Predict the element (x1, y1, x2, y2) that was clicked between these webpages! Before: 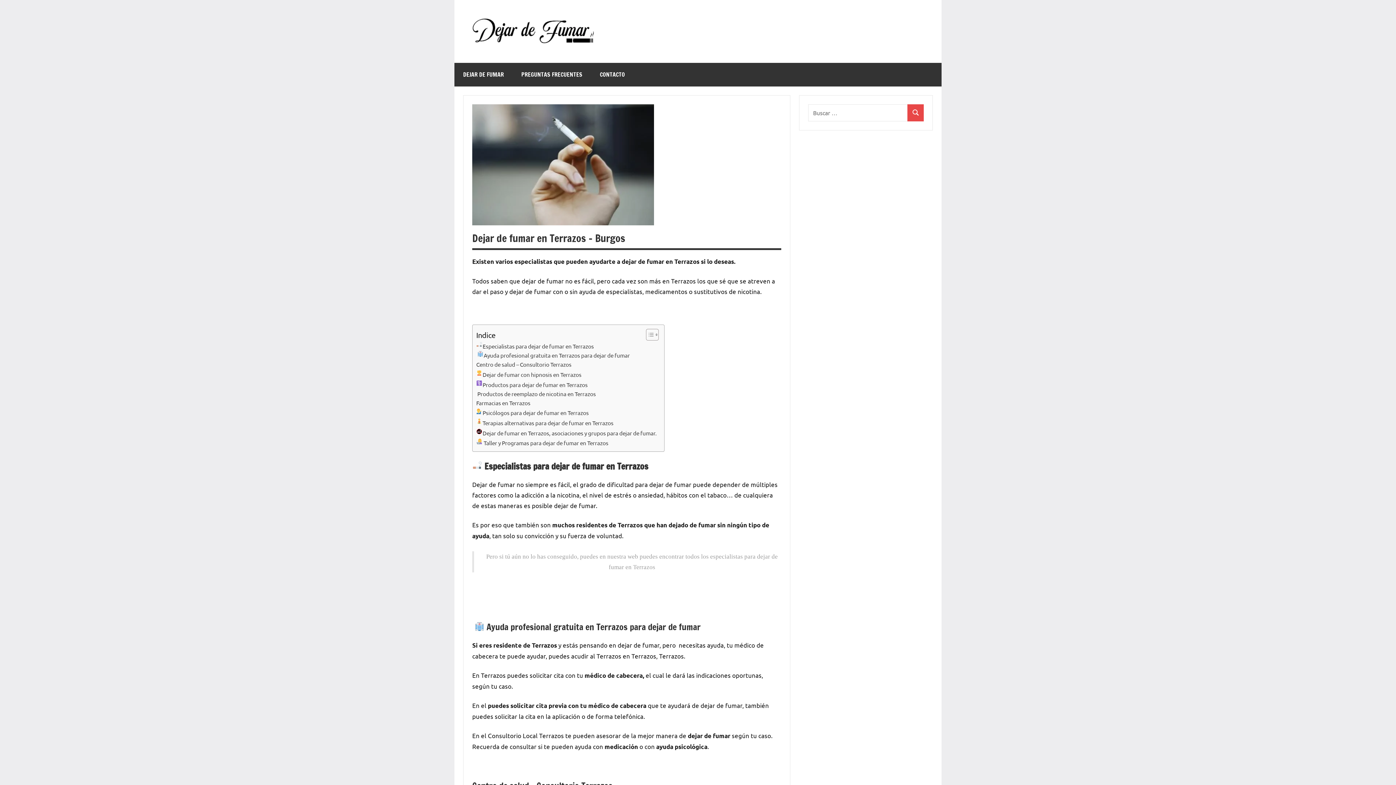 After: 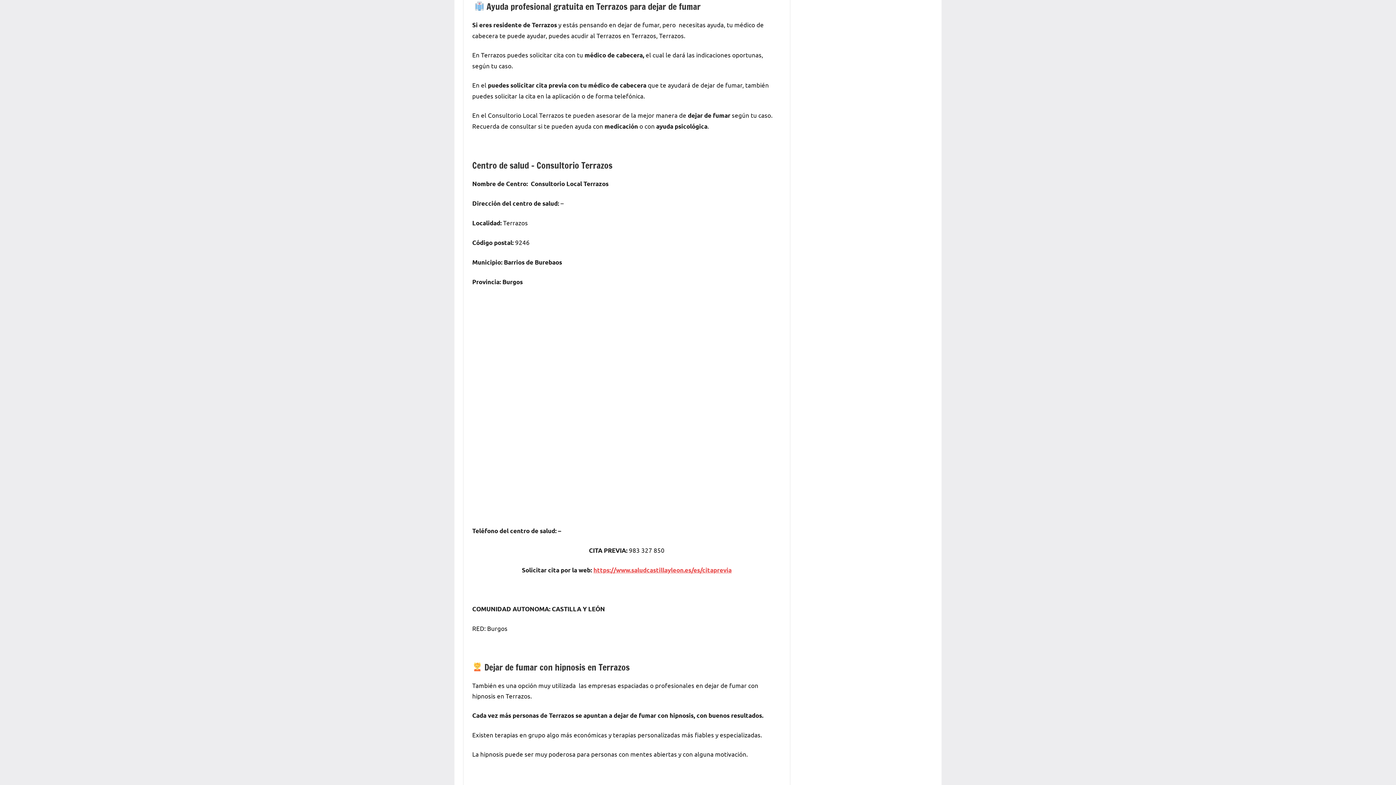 Action: label:  
Ayuda profesional gratuita en Terrazos para dejar de fumar bbox: (476, 351, 629, 360)